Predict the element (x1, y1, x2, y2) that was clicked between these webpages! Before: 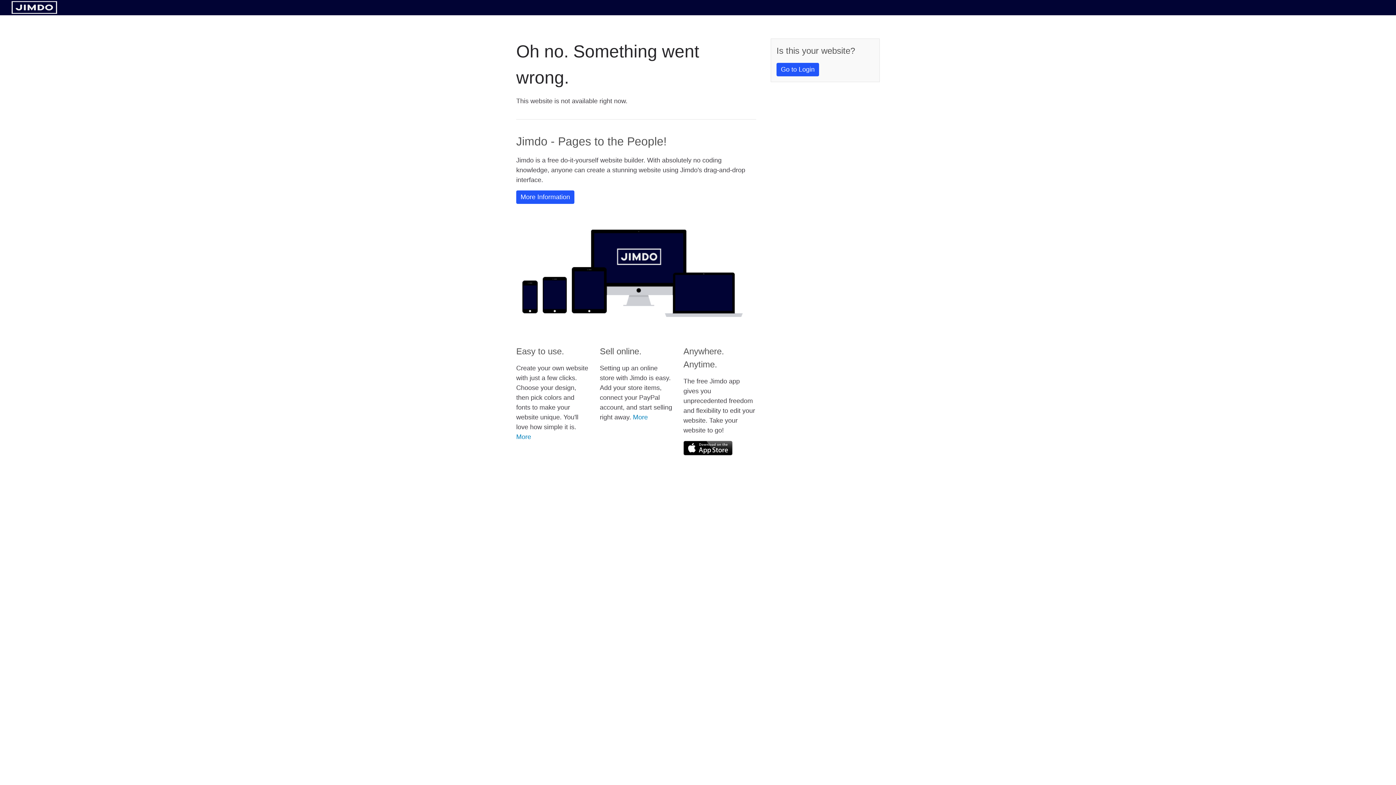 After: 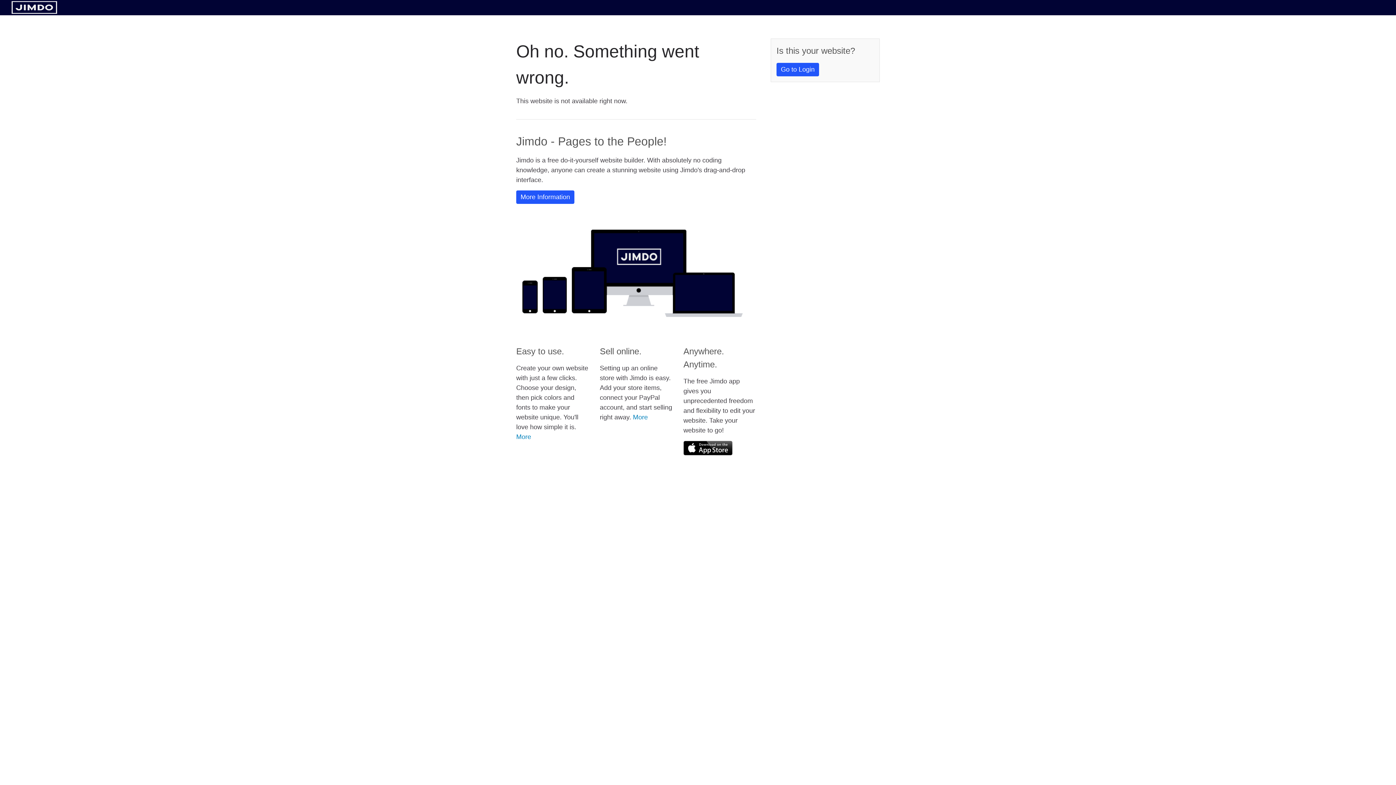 Action: bbox: (11, 8, 57, 14)